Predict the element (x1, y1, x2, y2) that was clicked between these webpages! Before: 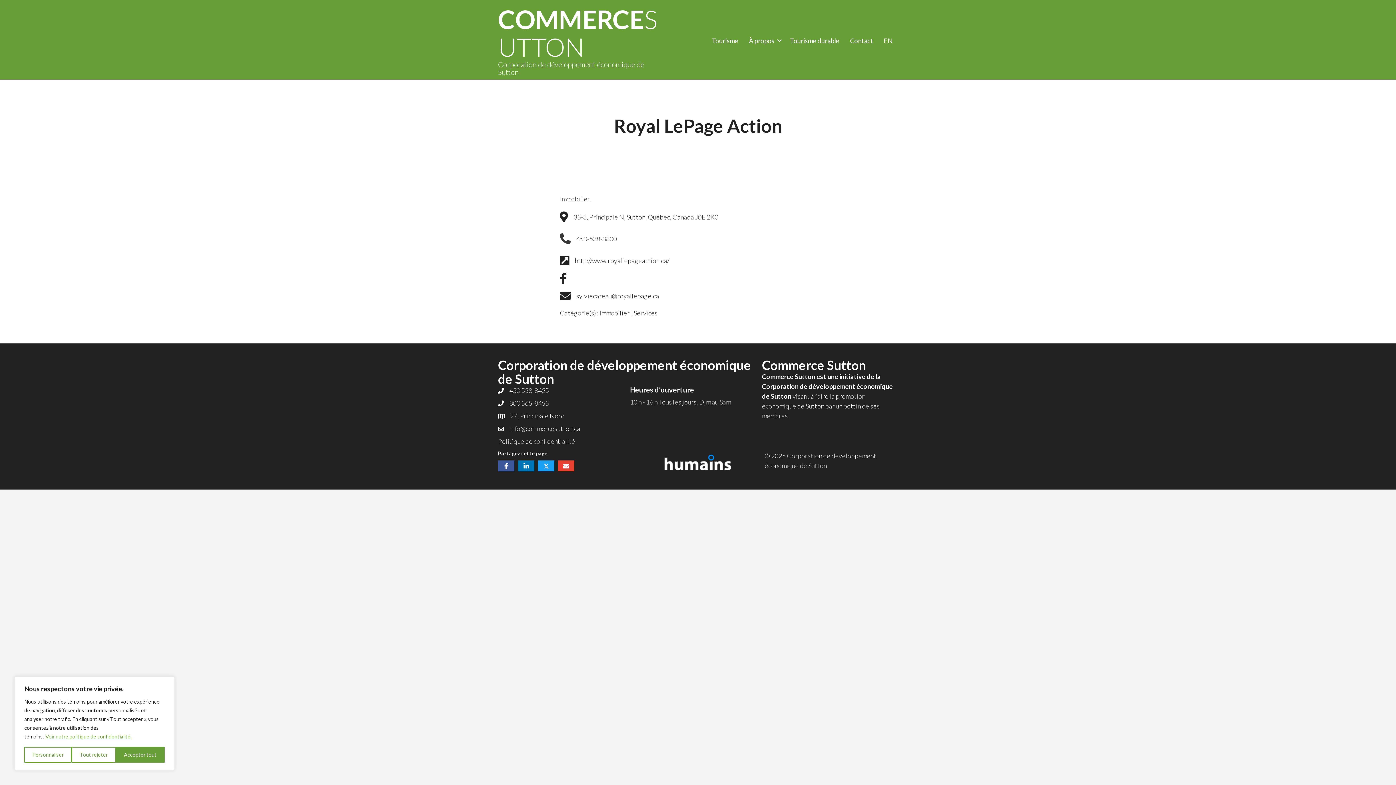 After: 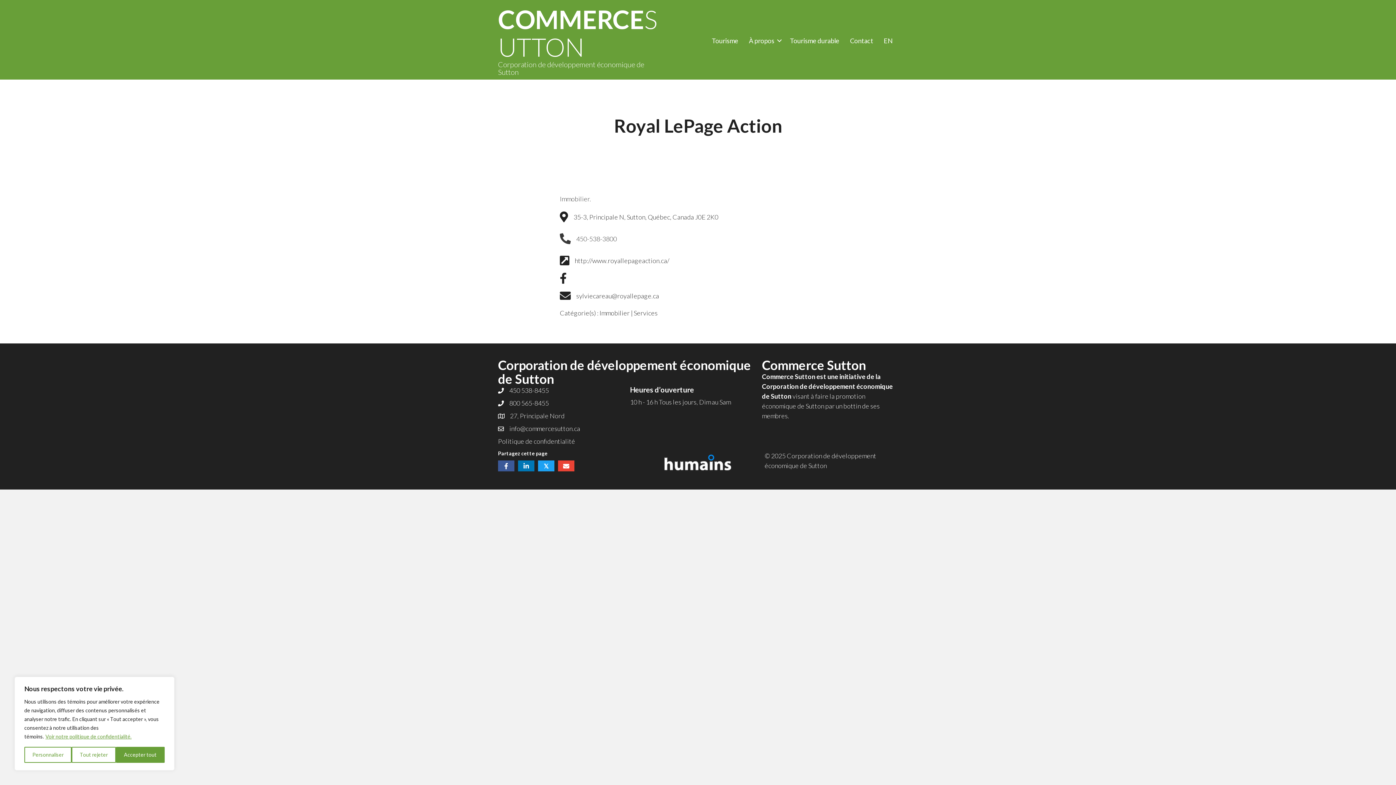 Action: bbox: (45, 733, 132, 740) label: Voir notre politique de confidentialité.